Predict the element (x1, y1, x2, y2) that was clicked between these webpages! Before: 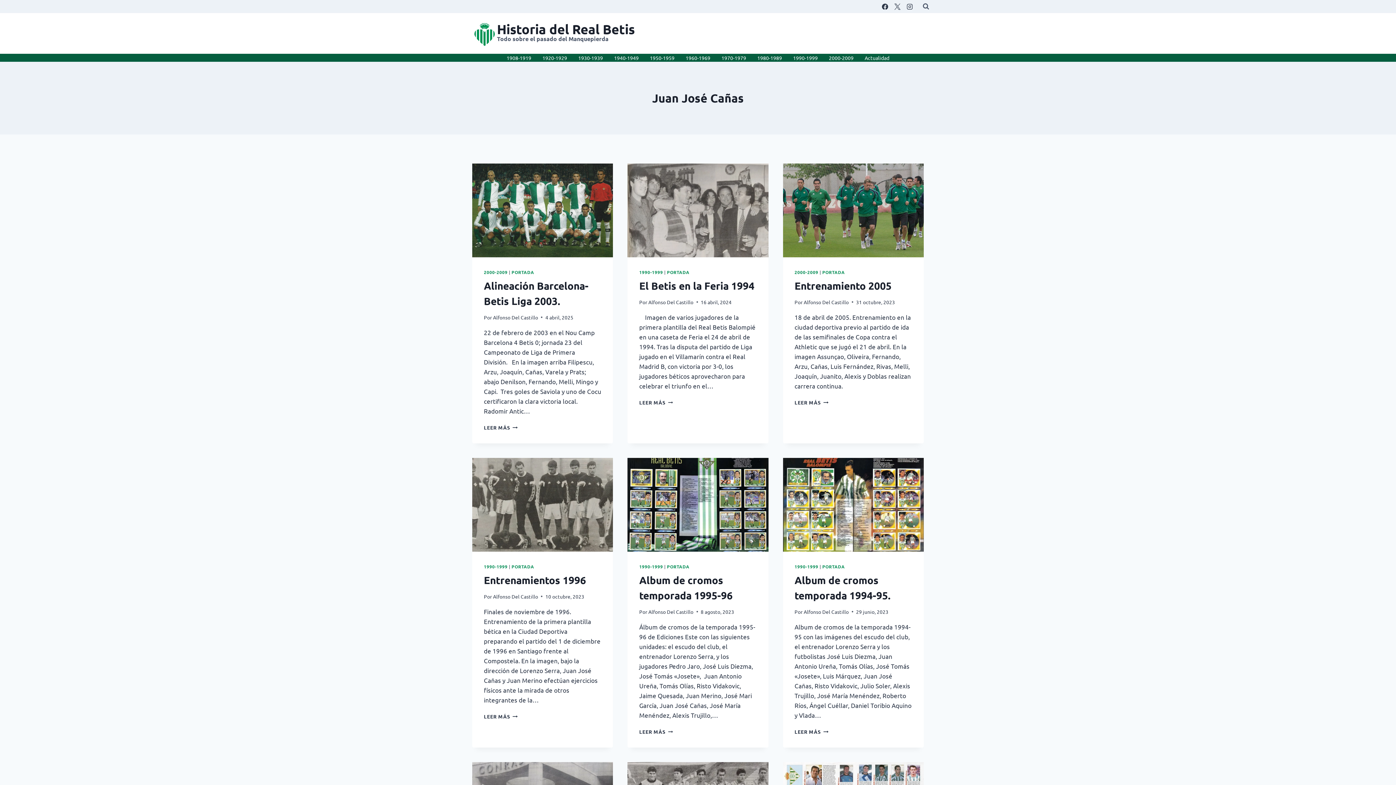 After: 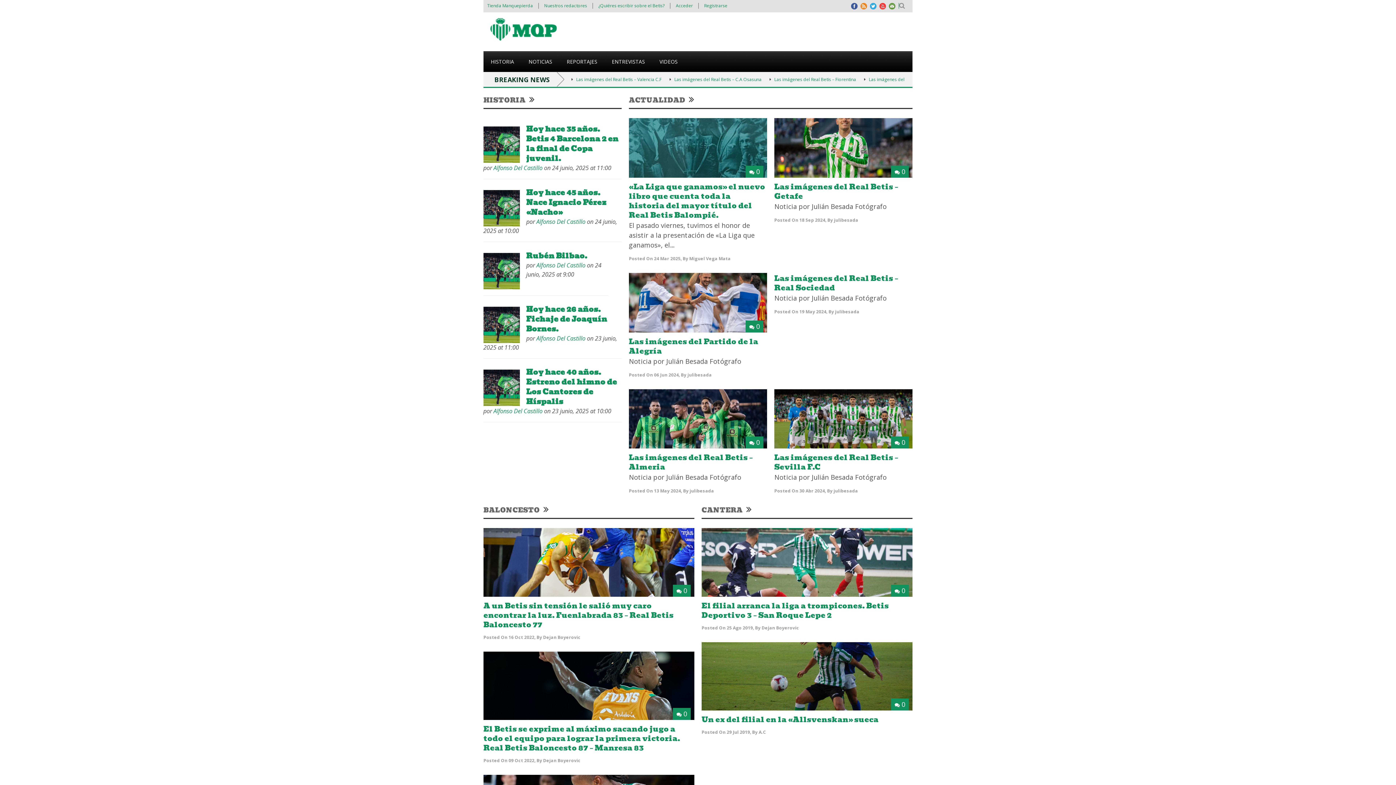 Action: label: Alfonso Del Castillo bbox: (493, 314, 538, 320)